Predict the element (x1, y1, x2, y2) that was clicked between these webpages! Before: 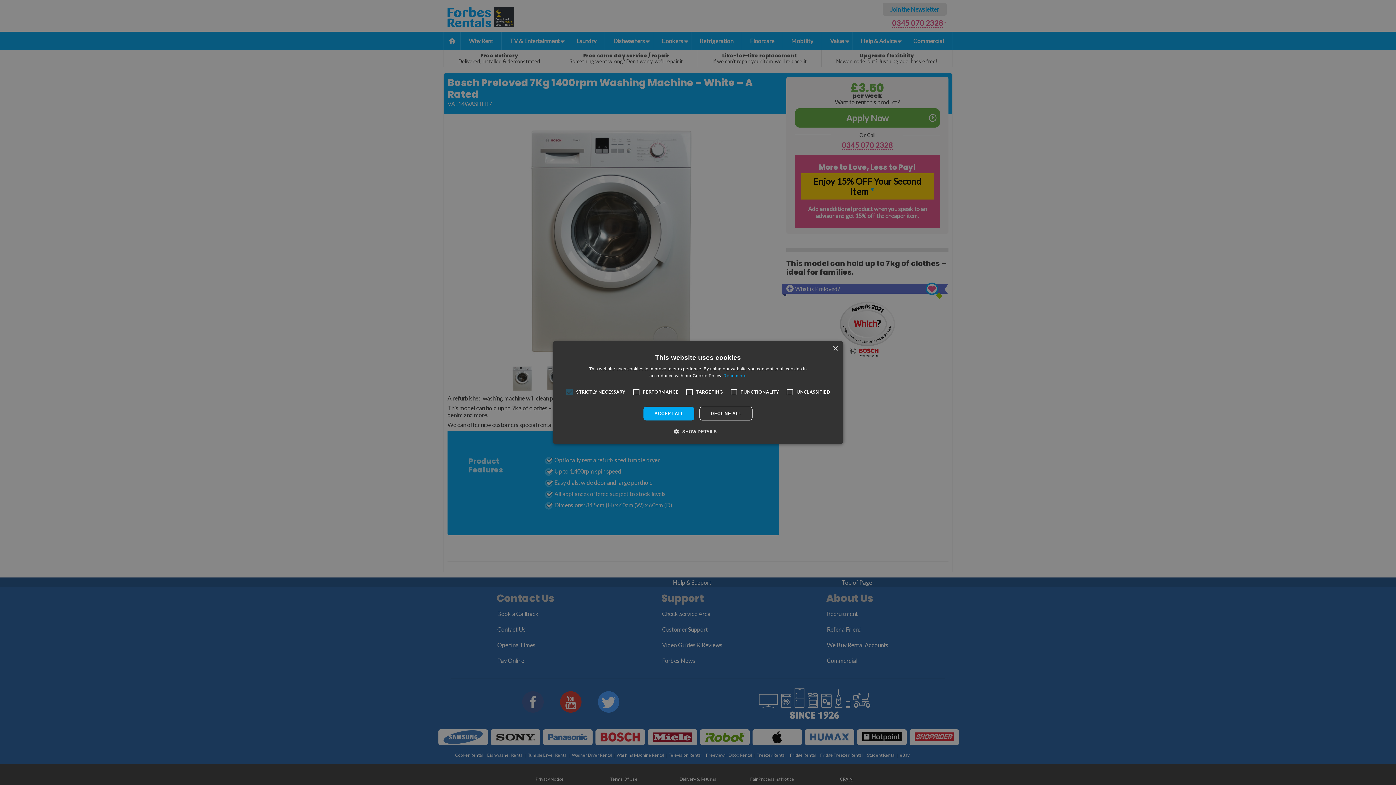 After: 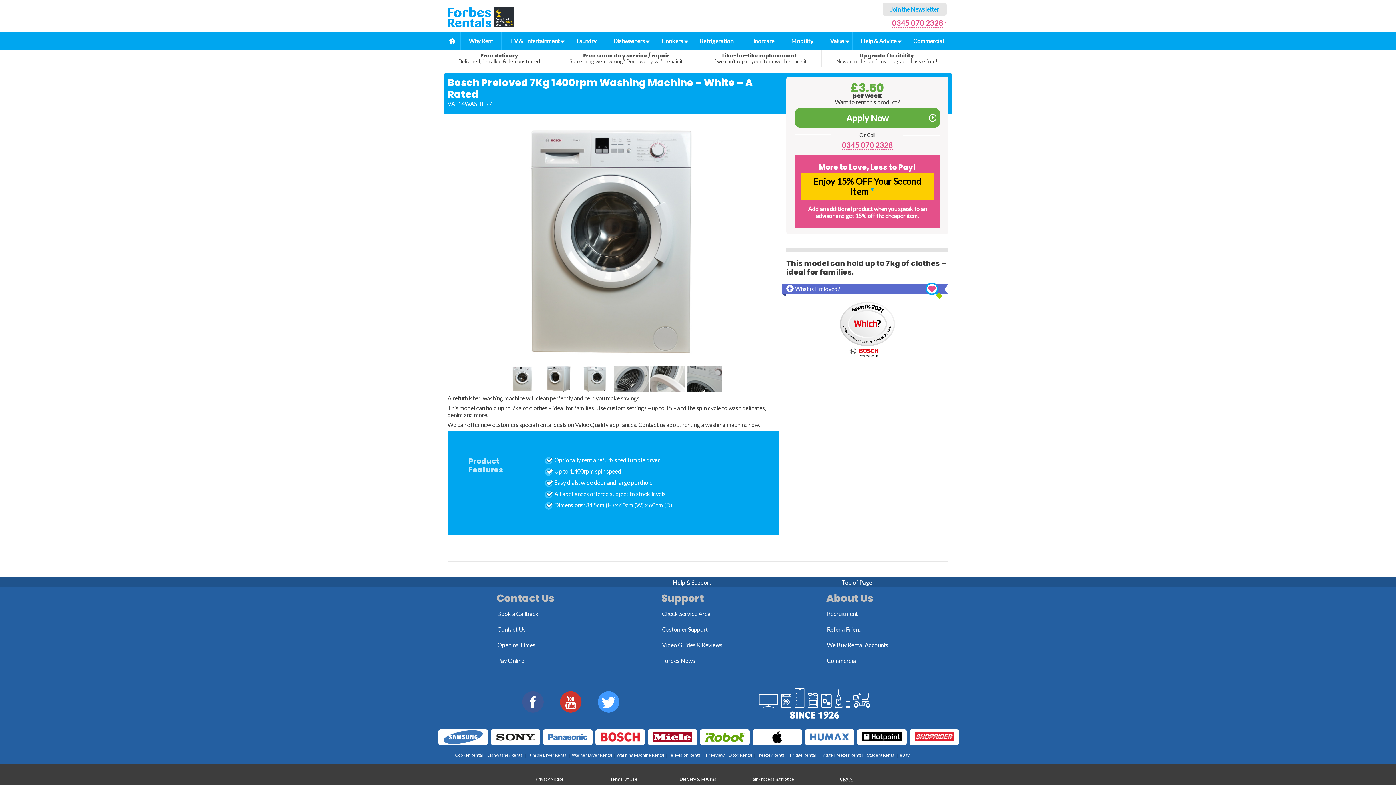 Action: label: Close bbox: (832, 346, 838, 351)